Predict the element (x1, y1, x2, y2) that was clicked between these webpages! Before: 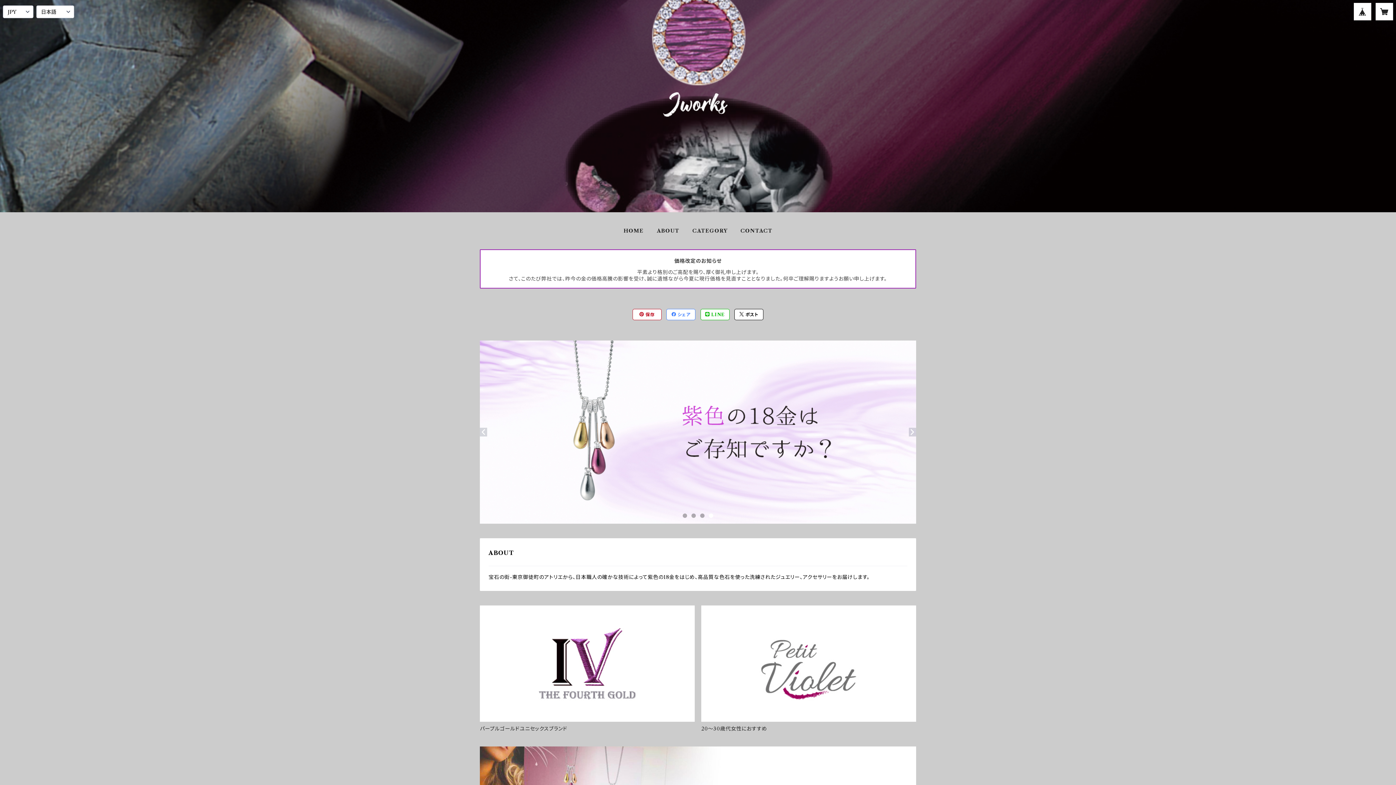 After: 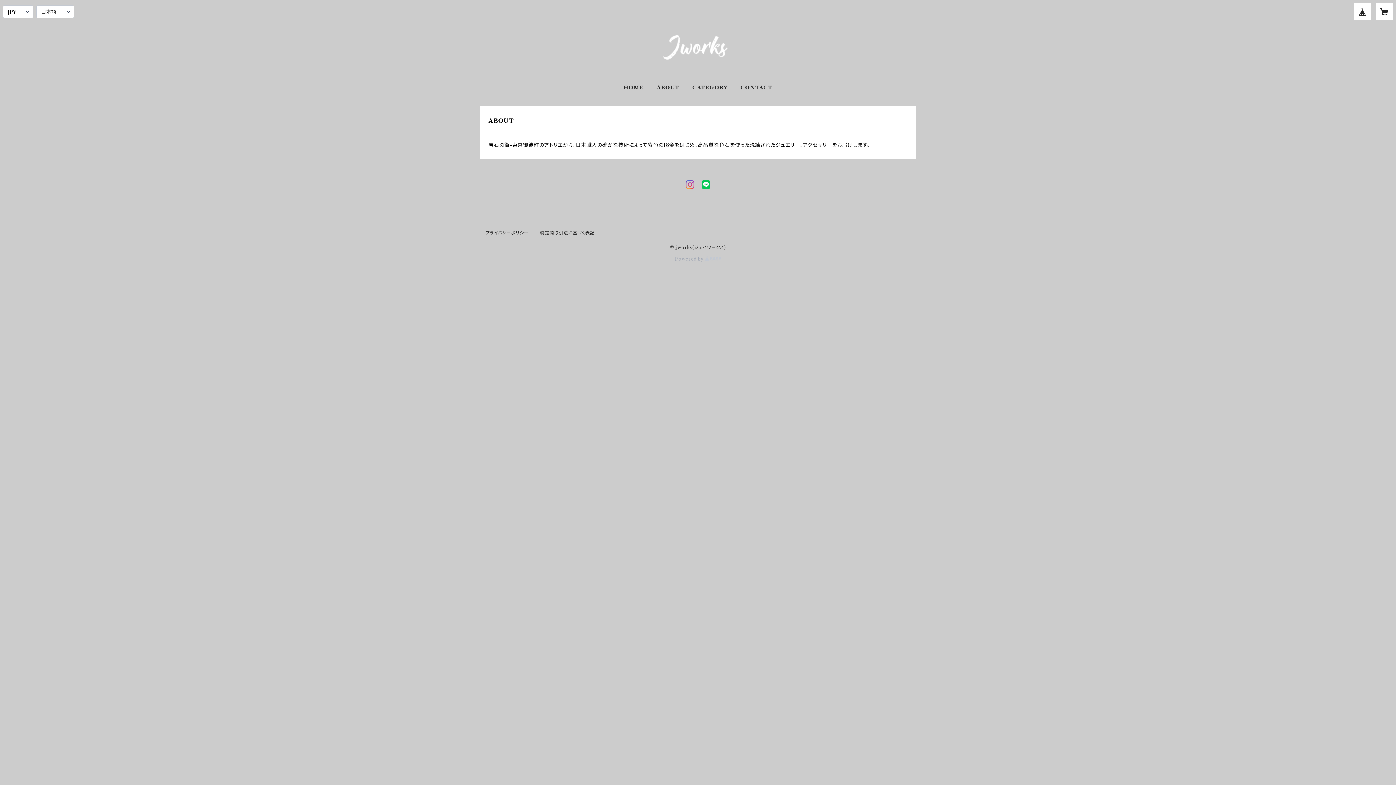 Action: label: ABOUT bbox: (656, 227, 679, 234)